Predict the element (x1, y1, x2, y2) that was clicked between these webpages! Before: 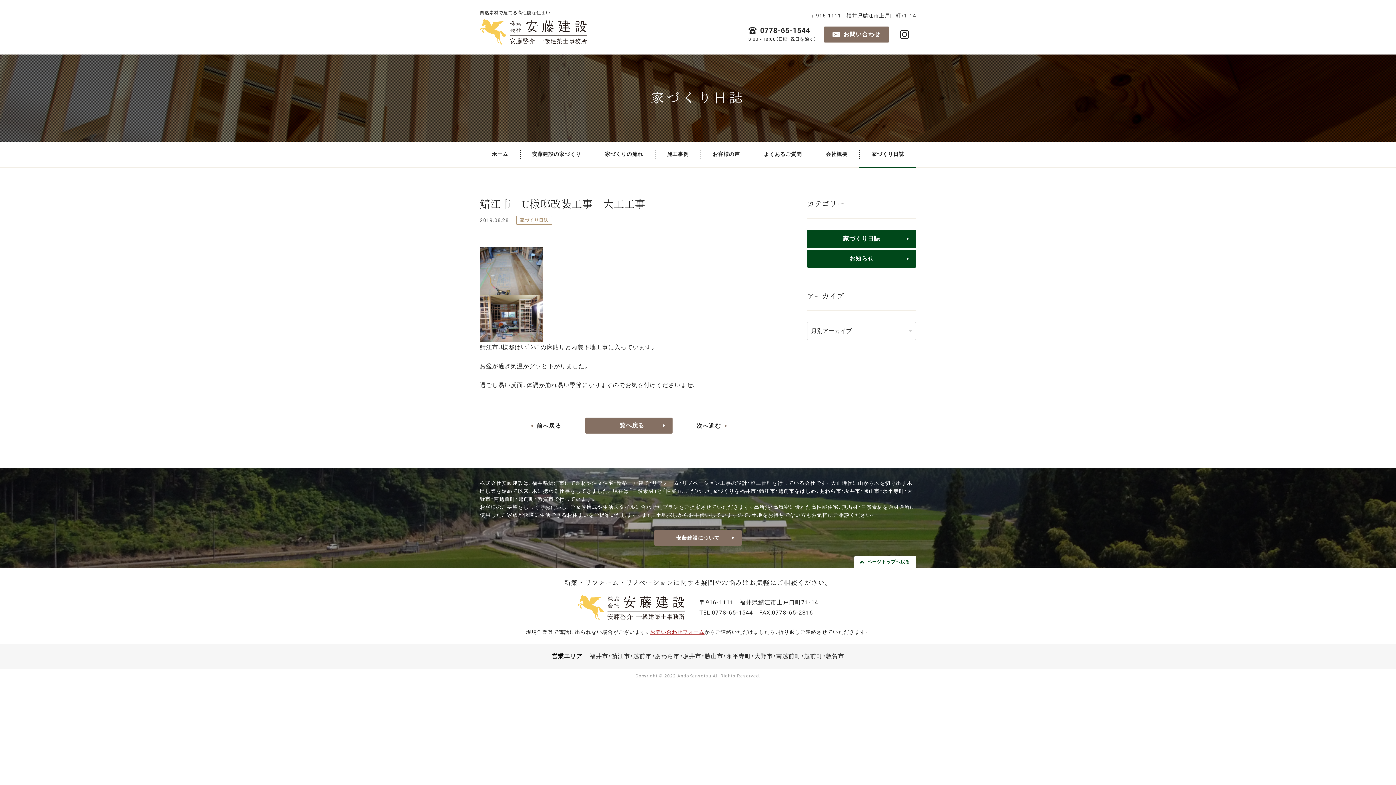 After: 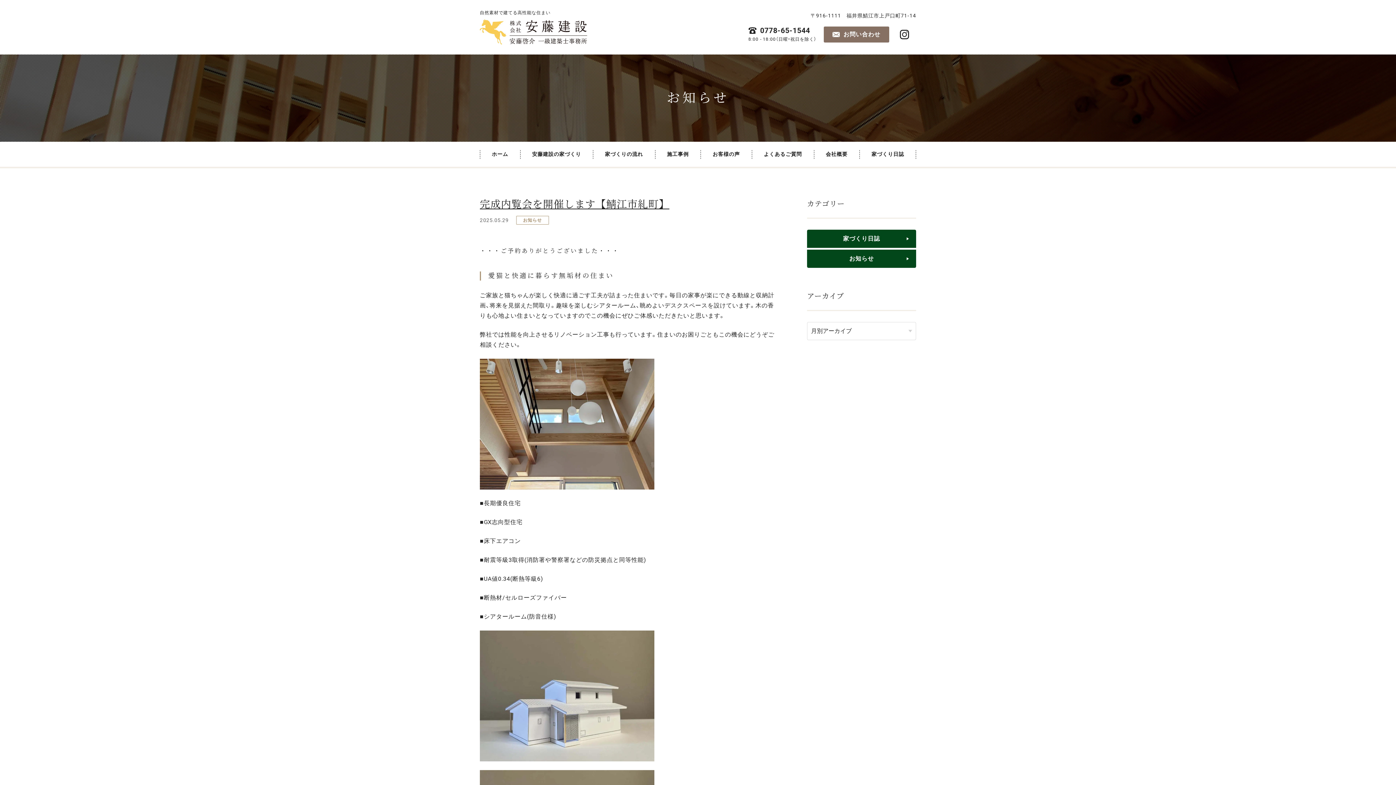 Action: bbox: (807, 249, 916, 268) label: お知らせ